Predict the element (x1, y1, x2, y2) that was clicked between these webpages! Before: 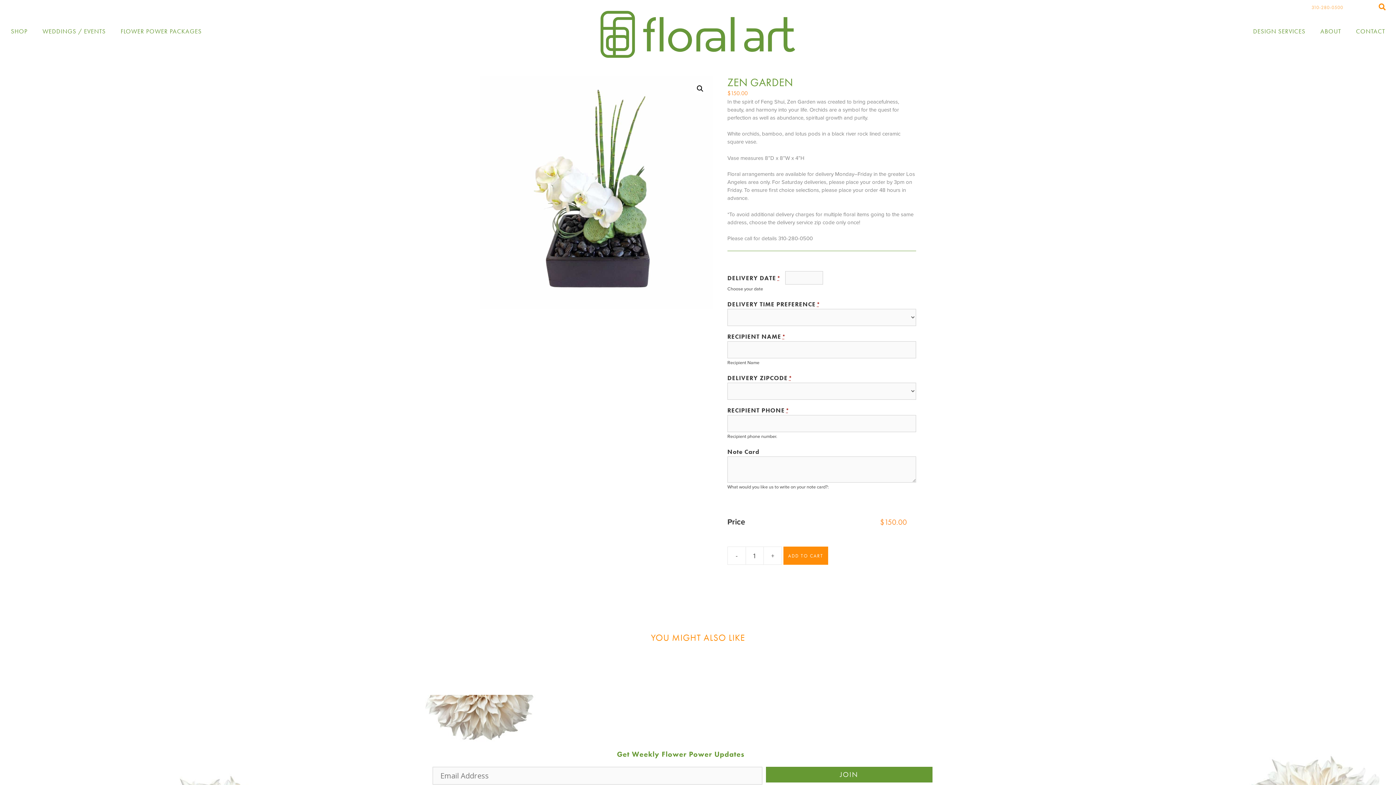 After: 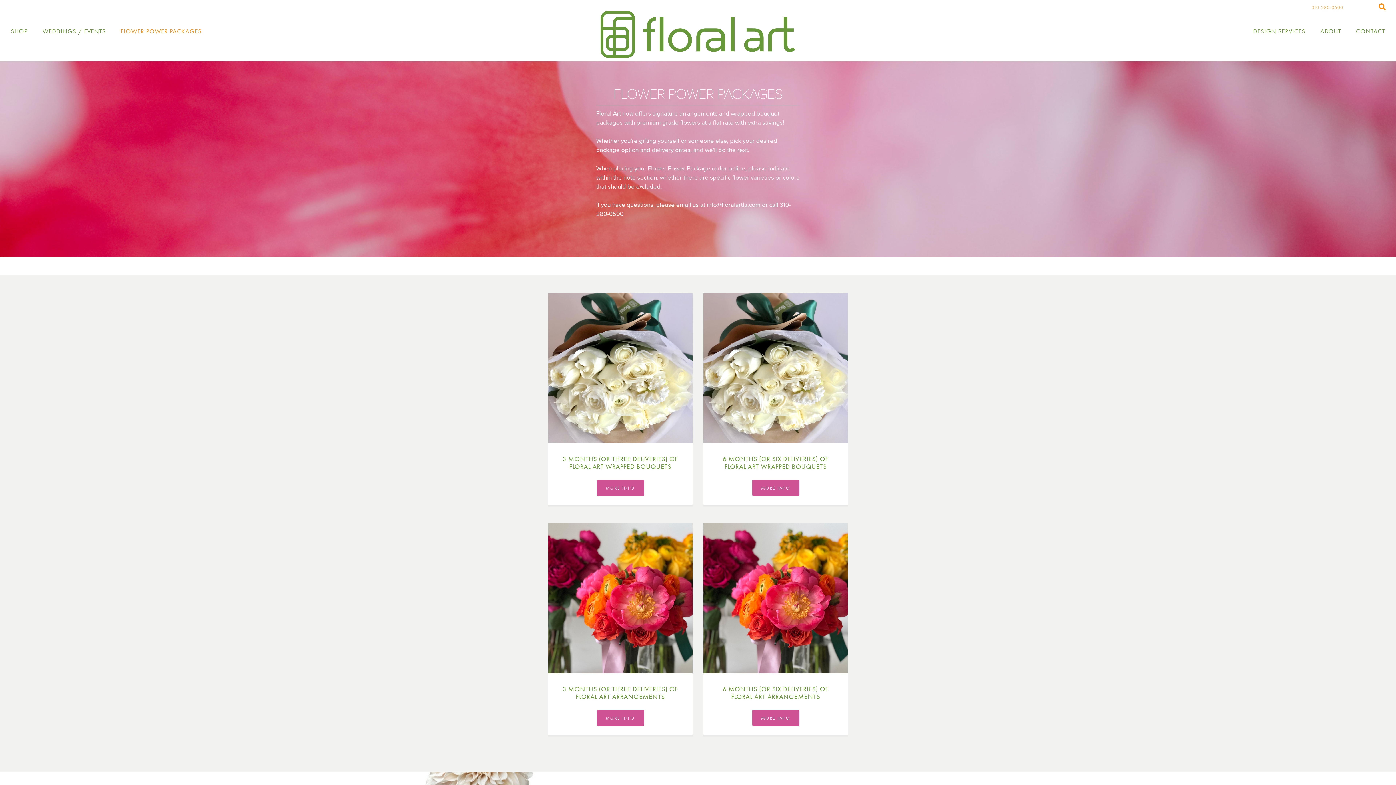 Action: bbox: (113, 23, 209, 39) label: FLOWER POWER PACKAGES